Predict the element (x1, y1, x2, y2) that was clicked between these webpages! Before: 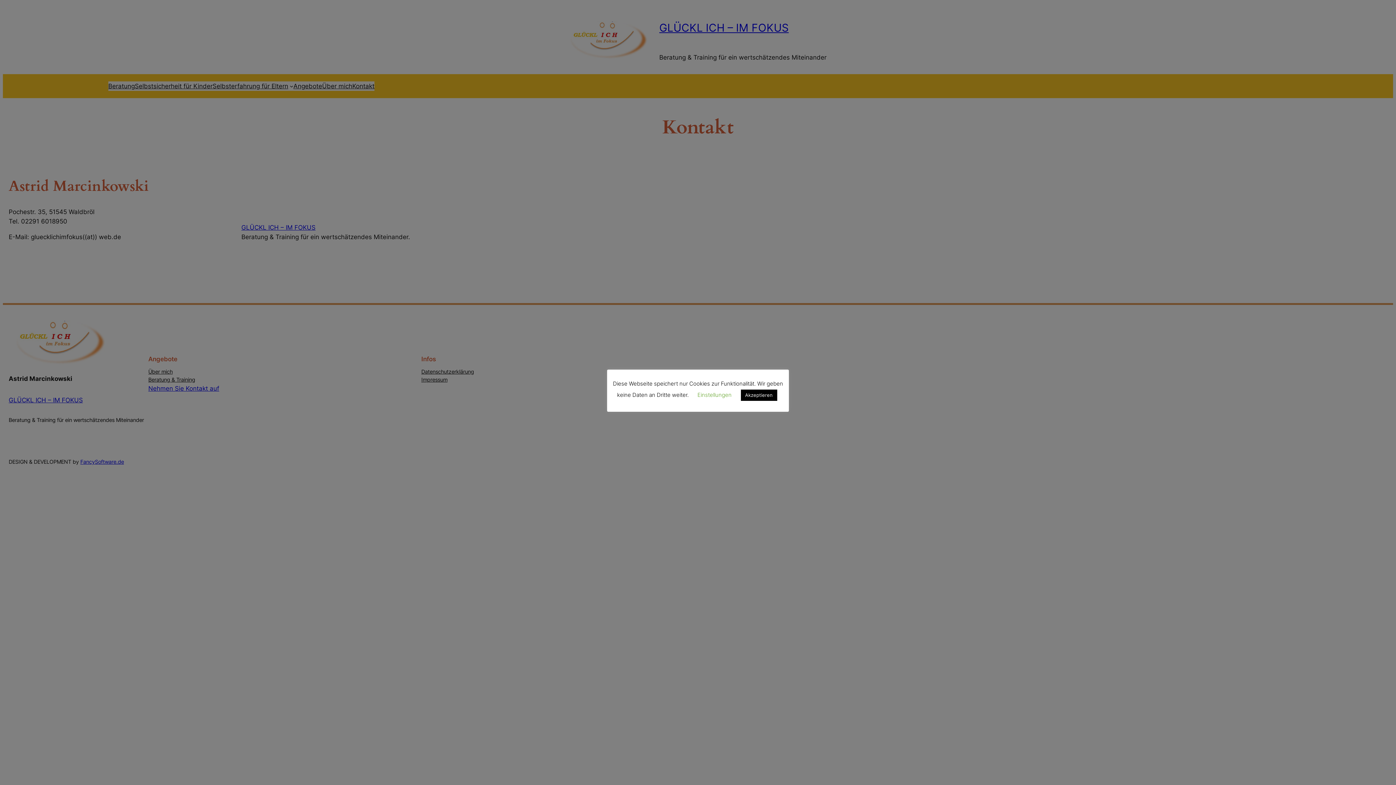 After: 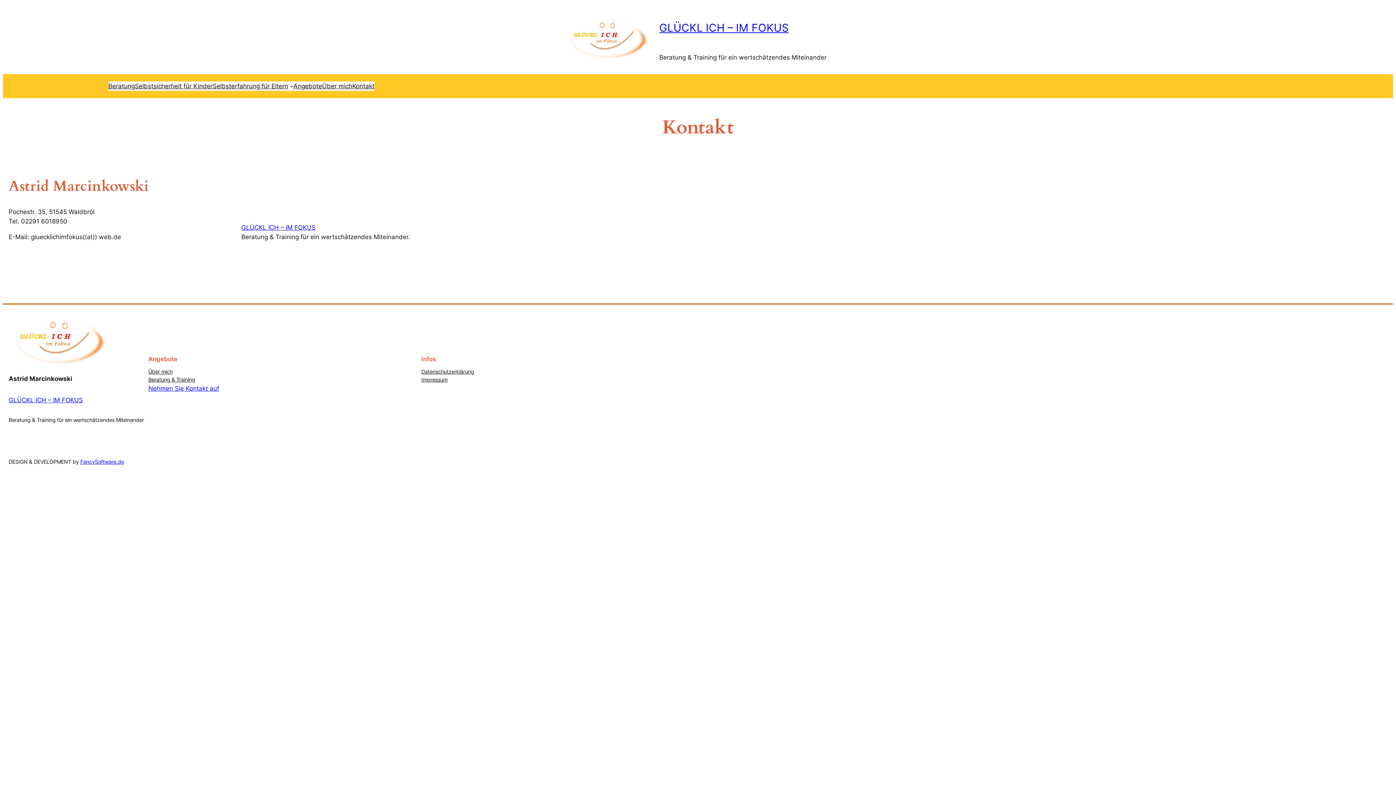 Action: bbox: (740, 389, 777, 400) label: Akzeptieren